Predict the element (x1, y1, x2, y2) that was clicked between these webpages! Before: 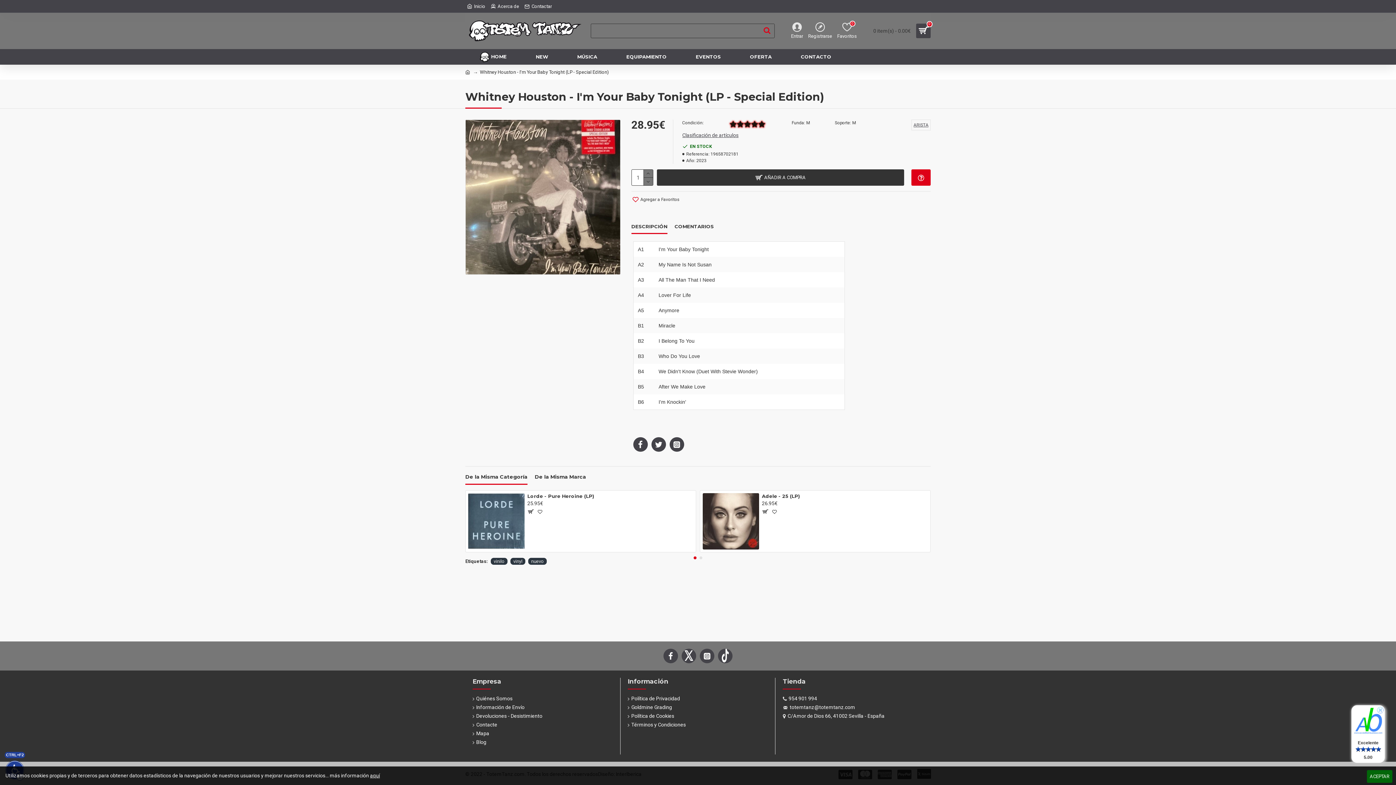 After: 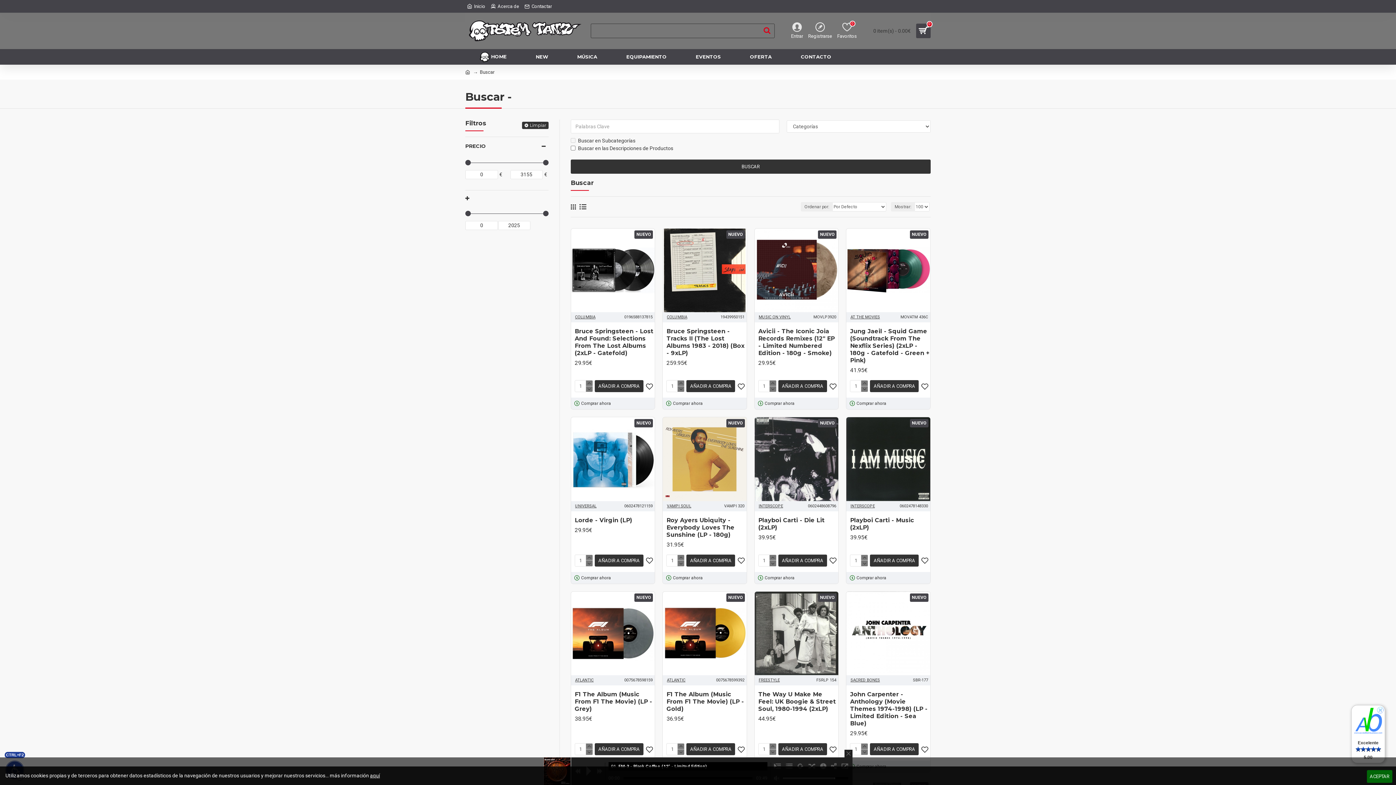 Action: bbox: (760, 24, 774, 37)